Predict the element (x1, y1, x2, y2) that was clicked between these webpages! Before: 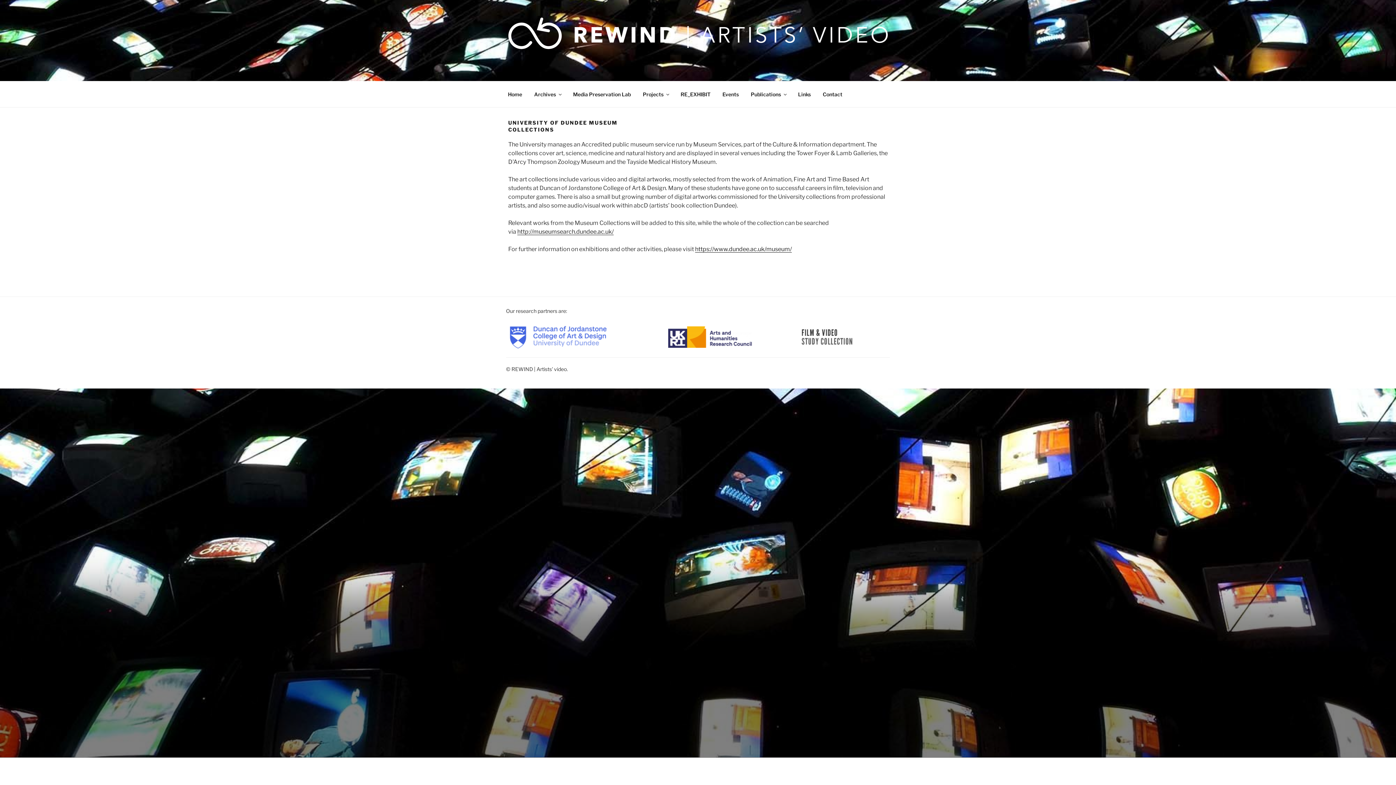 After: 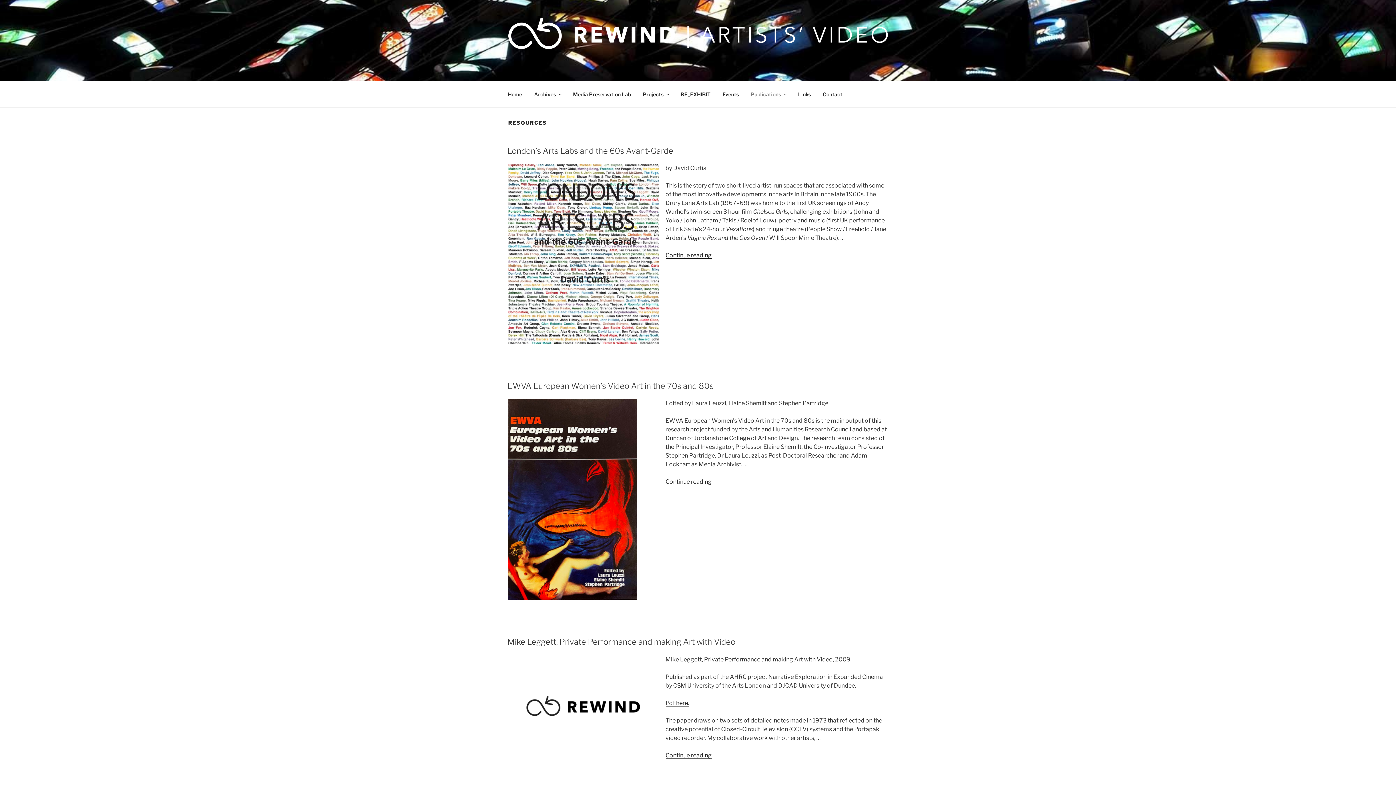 Action: bbox: (745, 84, 791, 103) label: Publications